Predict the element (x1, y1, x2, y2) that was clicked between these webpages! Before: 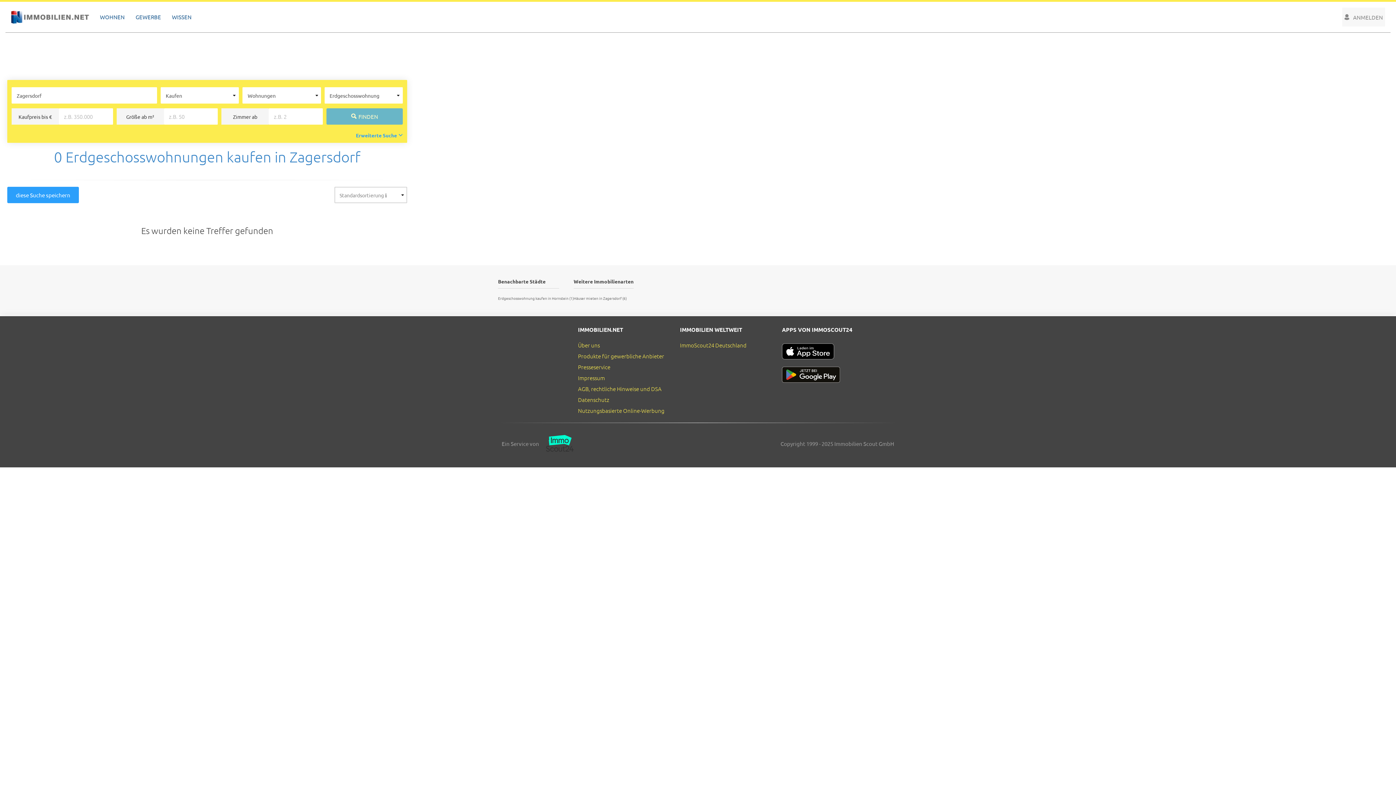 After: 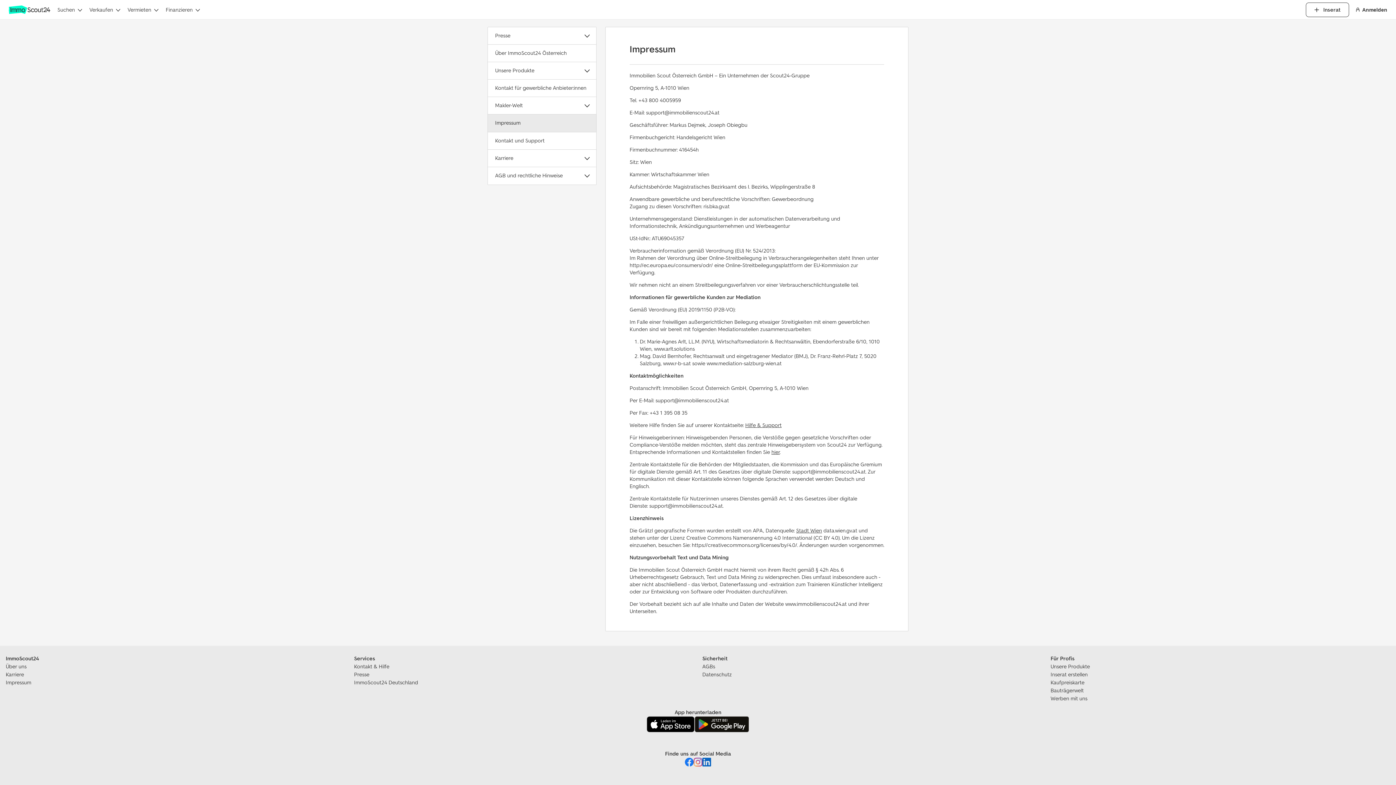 Action: bbox: (578, 374, 605, 381) label: Impressum